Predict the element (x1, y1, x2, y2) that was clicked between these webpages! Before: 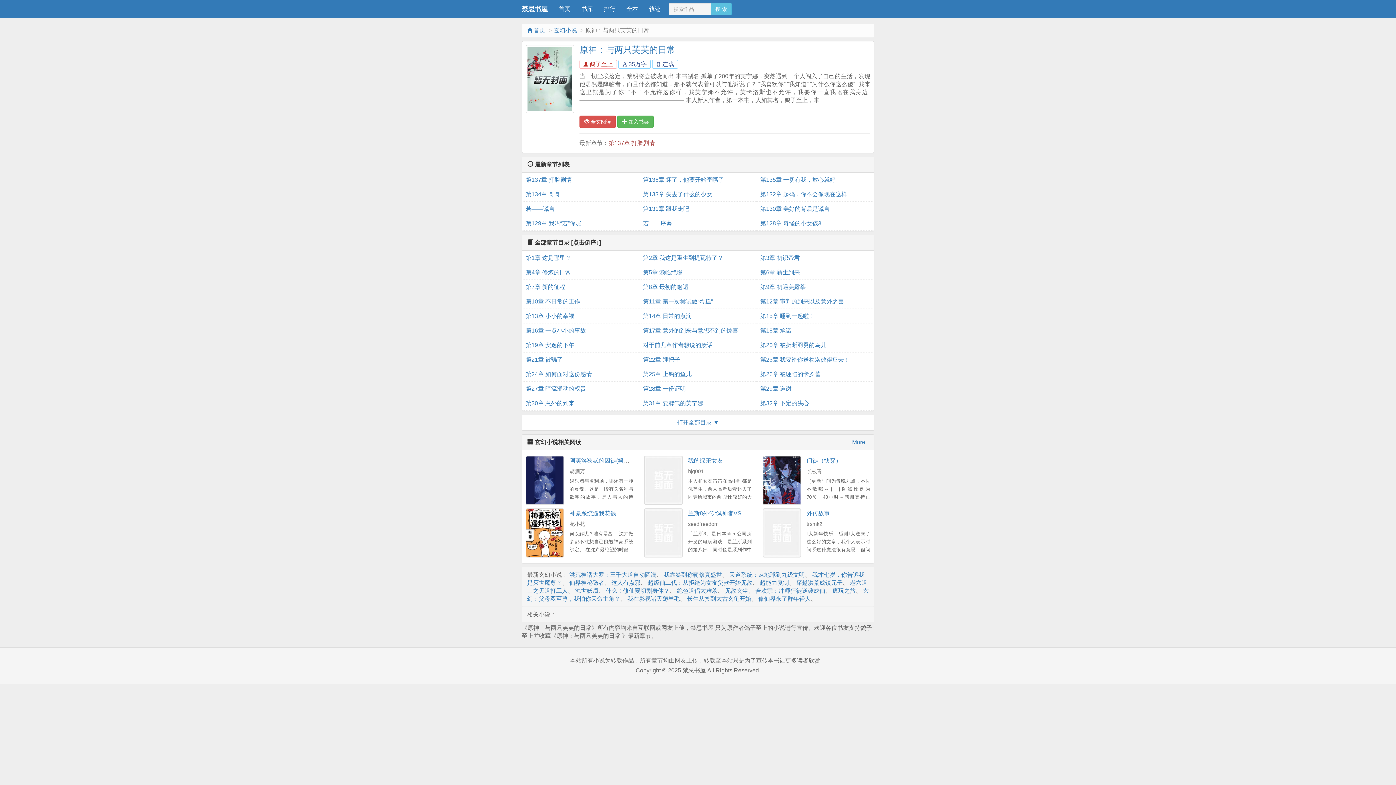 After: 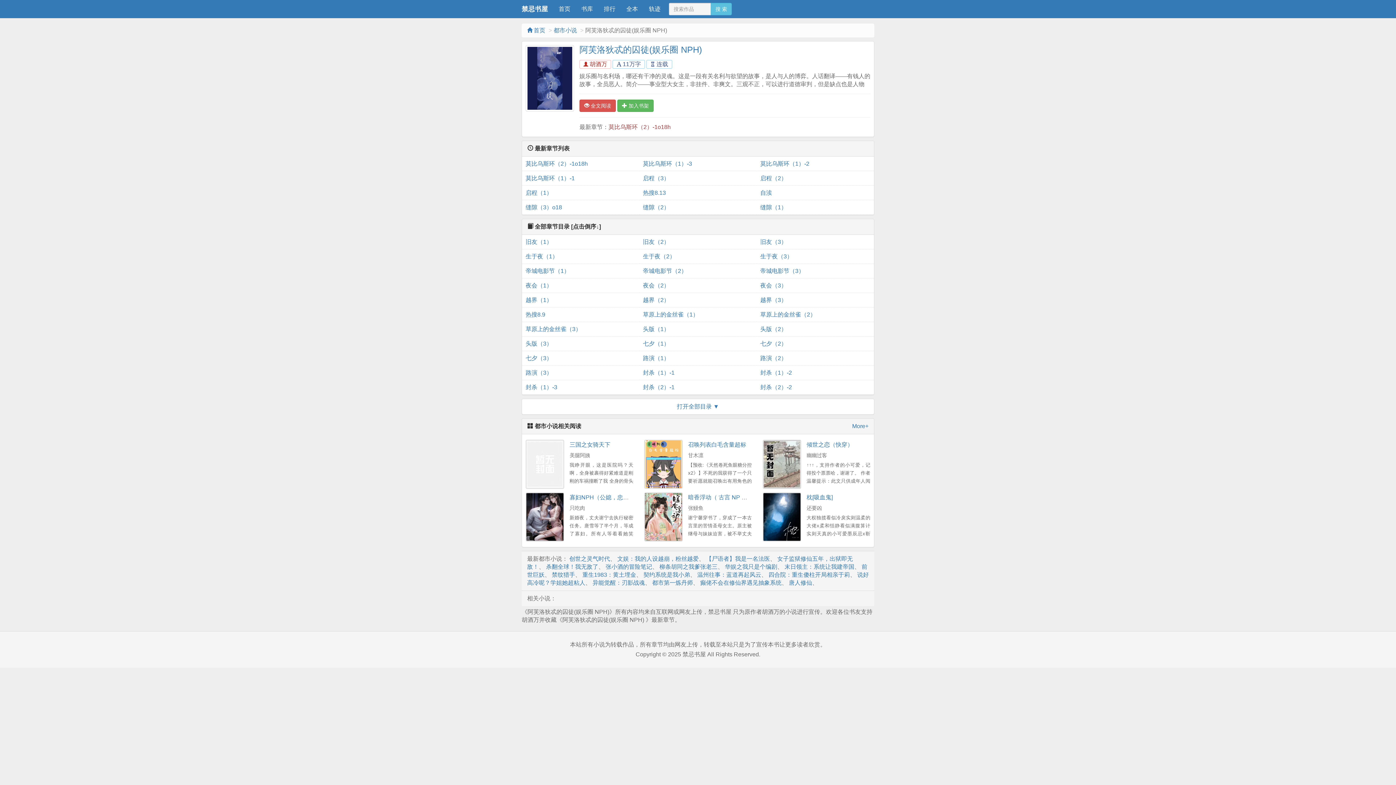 Action: bbox: (569, 457, 651, 464) label: 阿芙洛狄忒的囚徒(娱乐圈 NPH)